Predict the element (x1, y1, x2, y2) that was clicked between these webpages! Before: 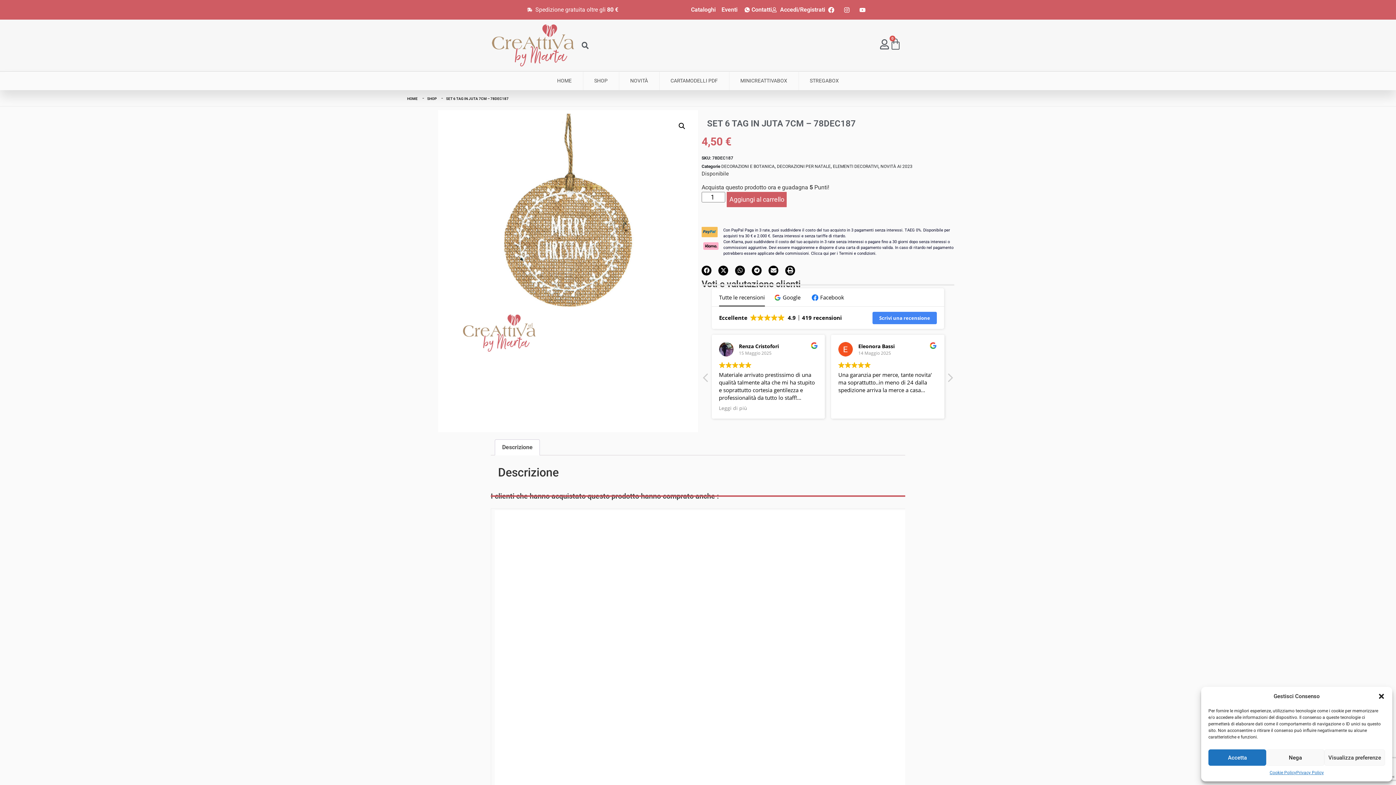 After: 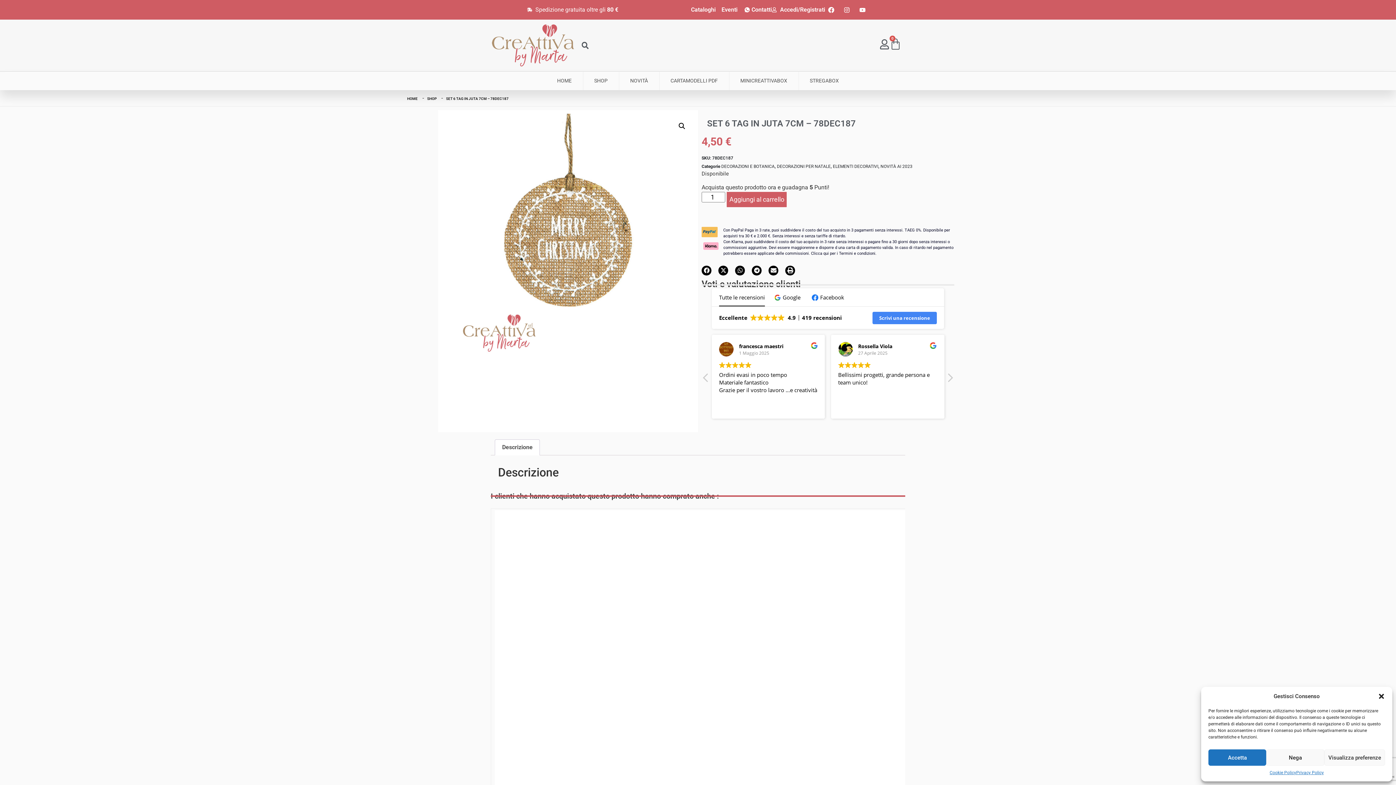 Action: label: Cataloghi bbox: (691, 5, 715, 14)